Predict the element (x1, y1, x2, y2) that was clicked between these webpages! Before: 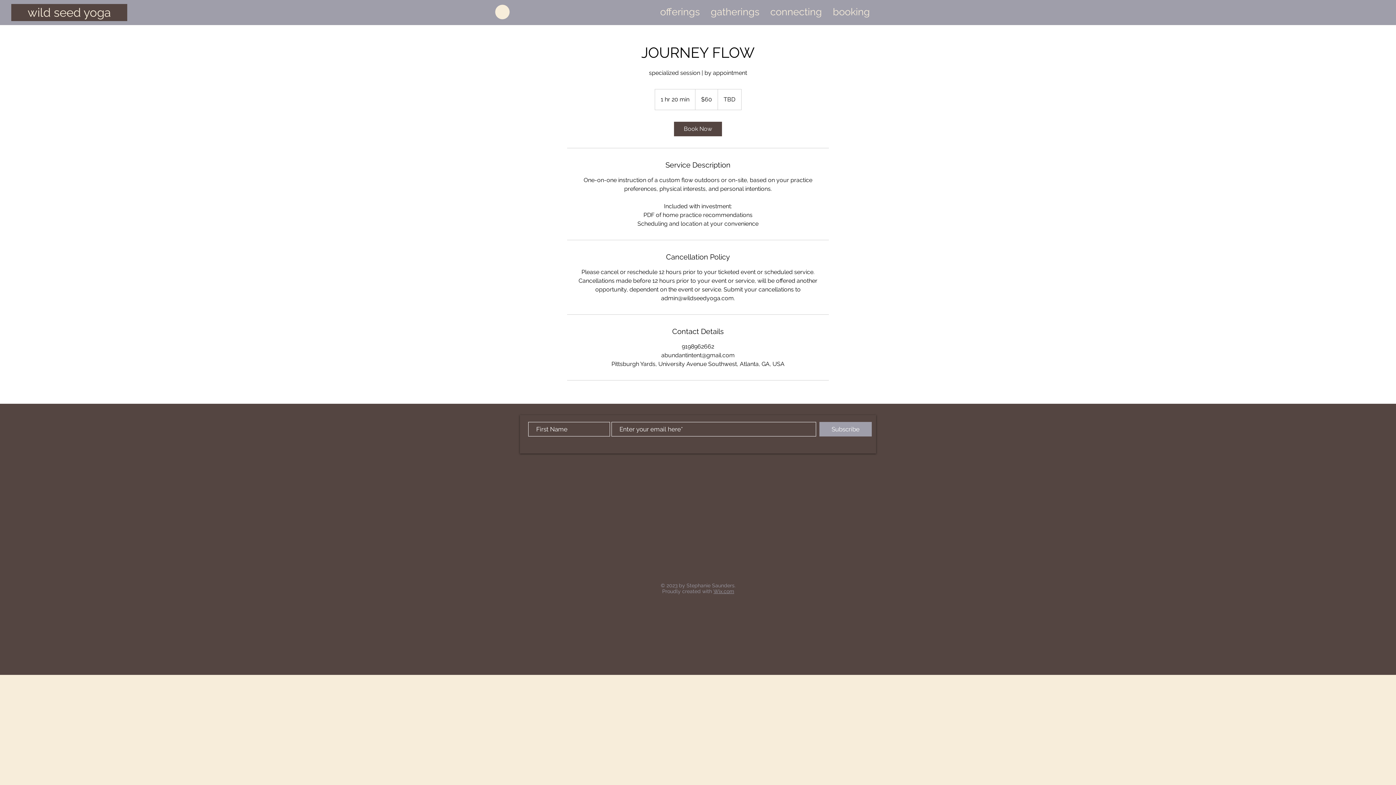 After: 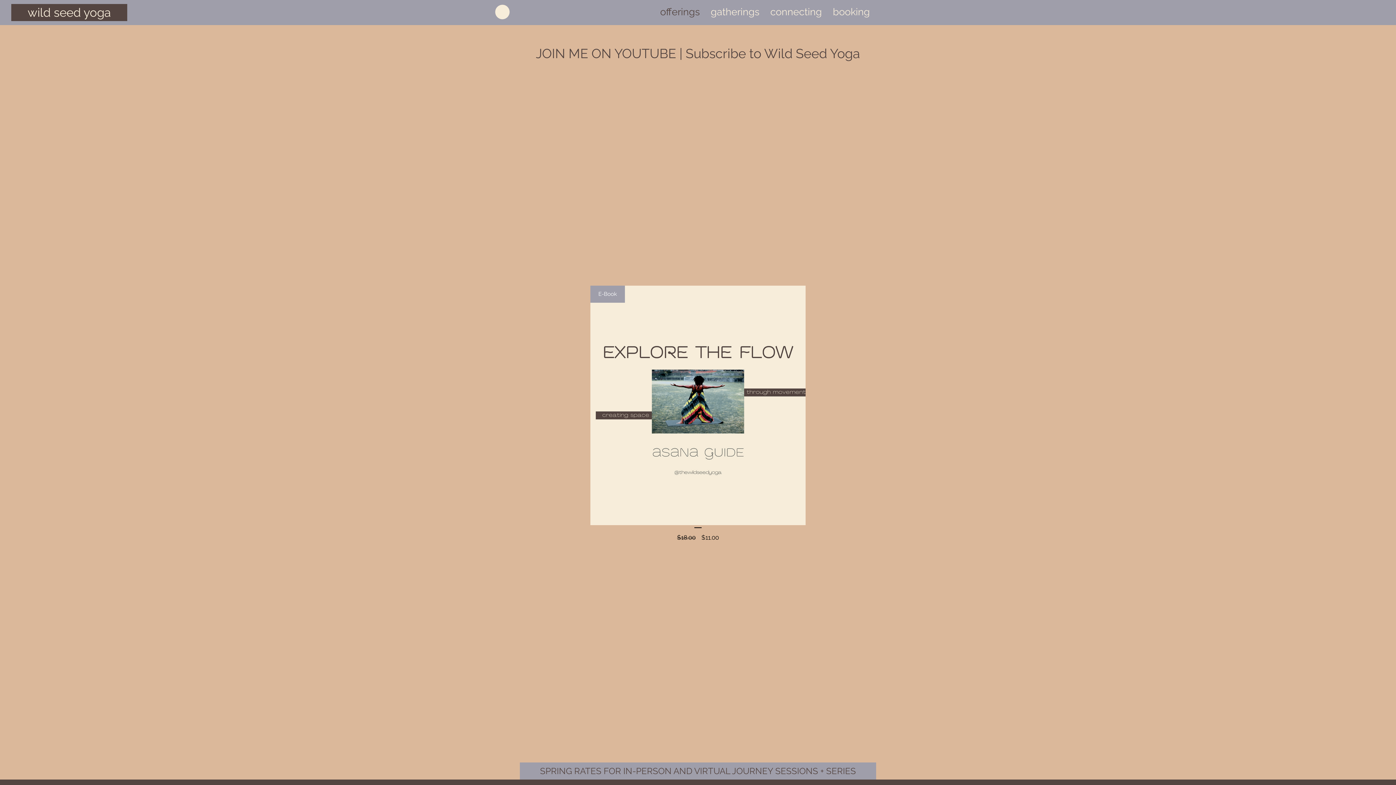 Action: label: offerings bbox: (654, 2, 705, 21)